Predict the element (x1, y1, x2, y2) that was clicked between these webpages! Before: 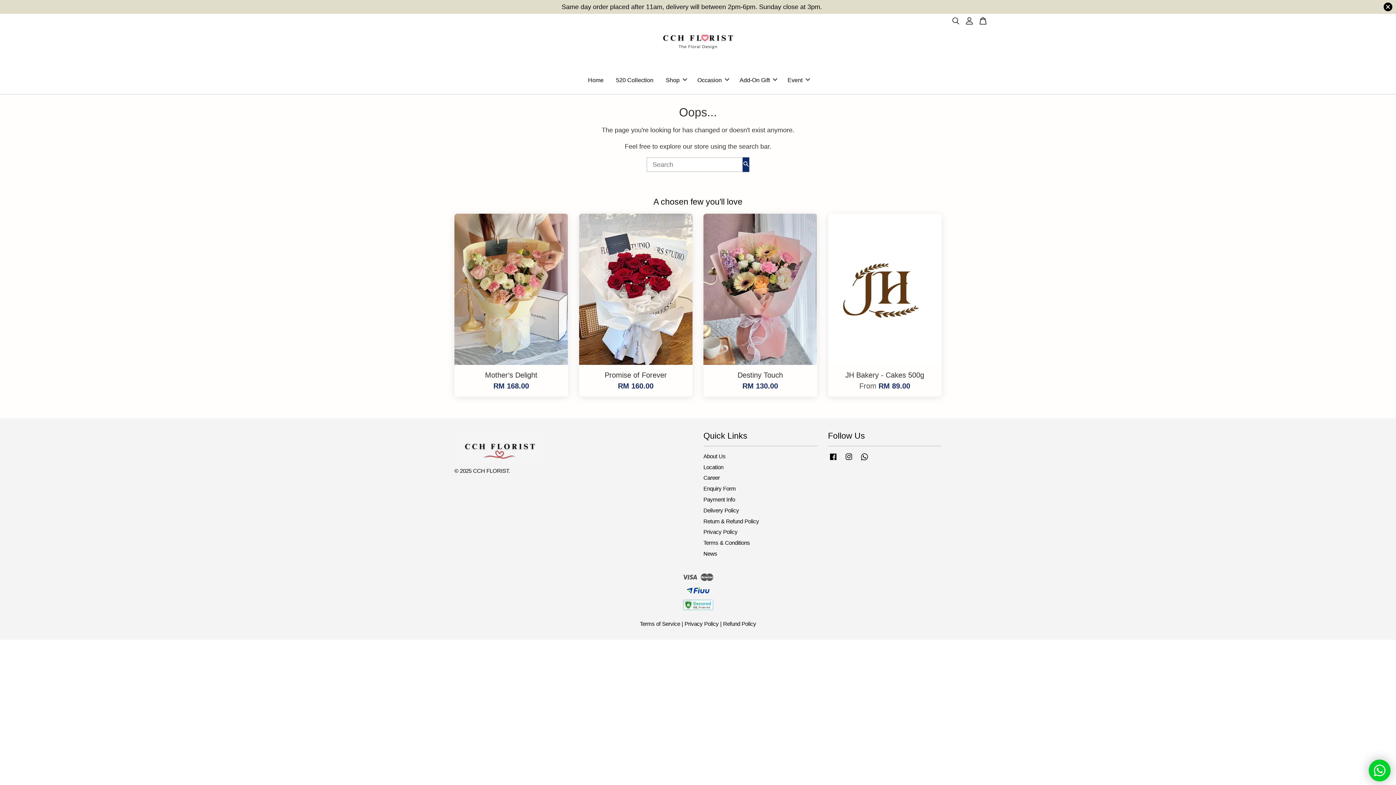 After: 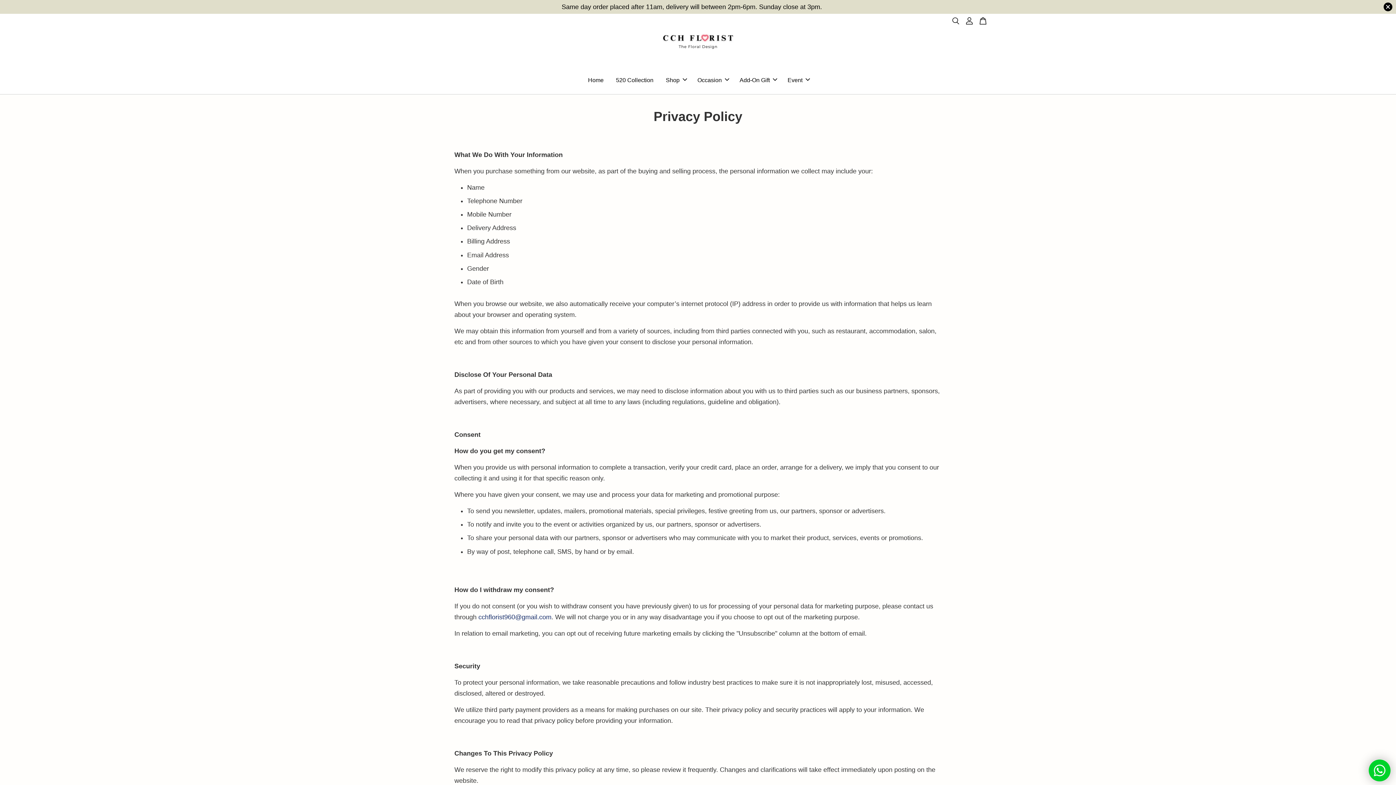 Action: label: Privacy Policy bbox: (684, 621, 718, 627)